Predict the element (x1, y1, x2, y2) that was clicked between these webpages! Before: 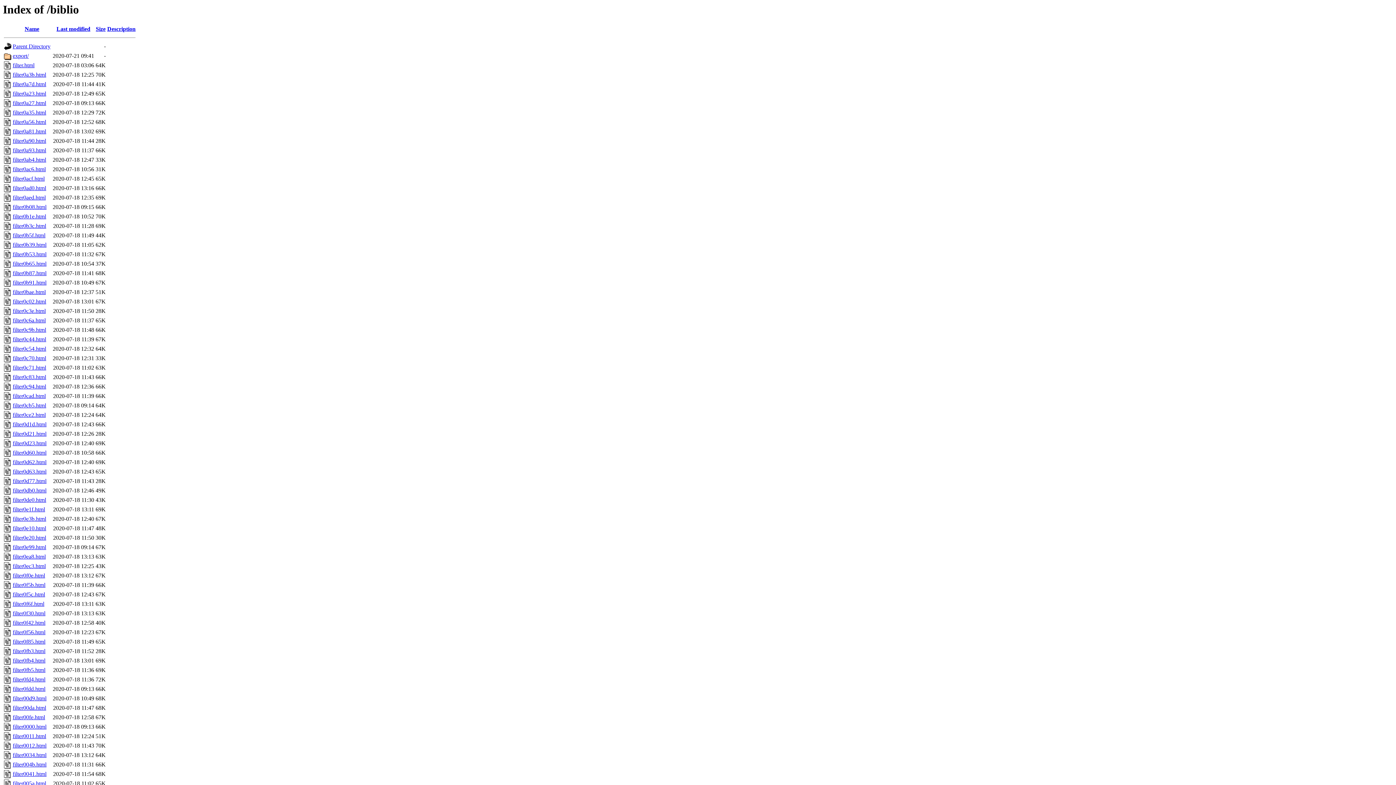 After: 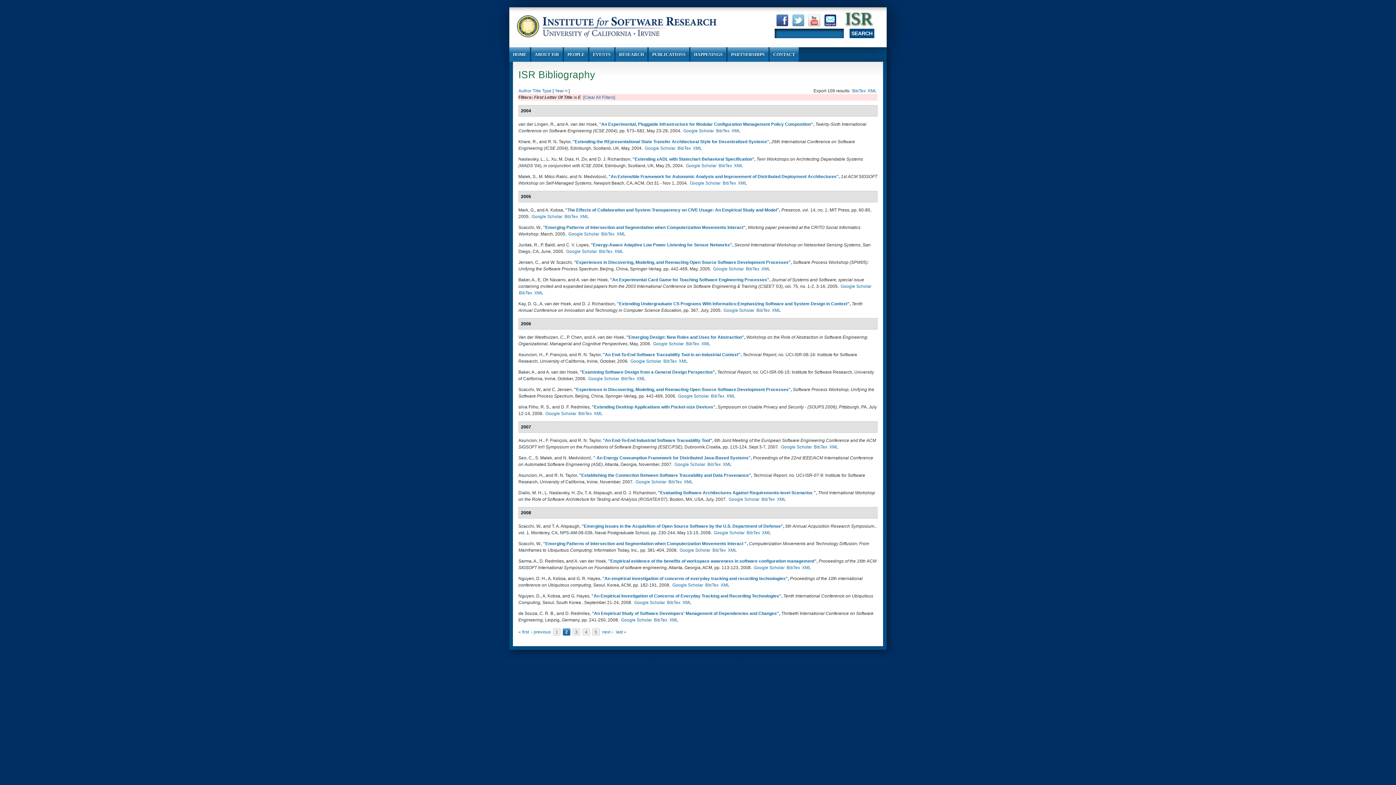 Action: bbox: (12, 639, 45, 645) label: filter0f85.html